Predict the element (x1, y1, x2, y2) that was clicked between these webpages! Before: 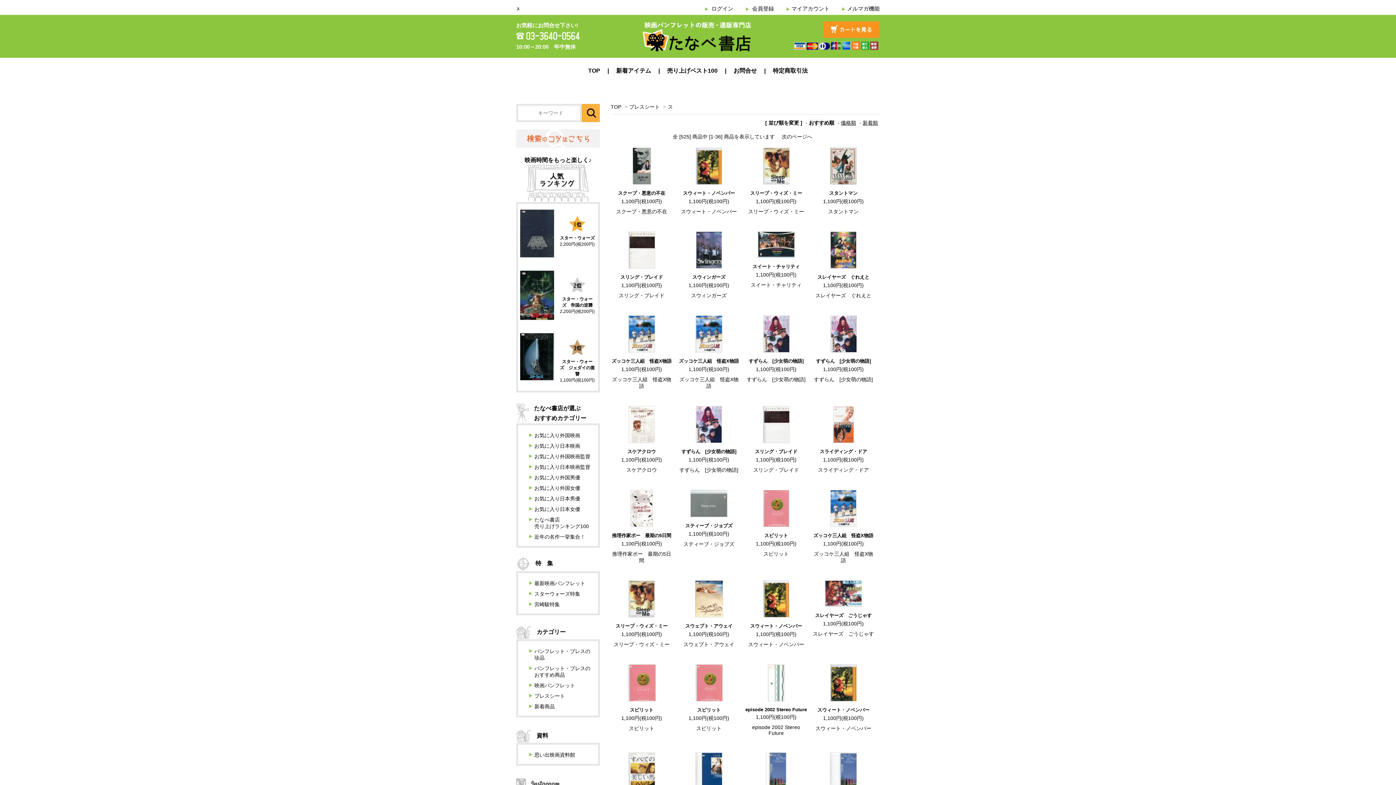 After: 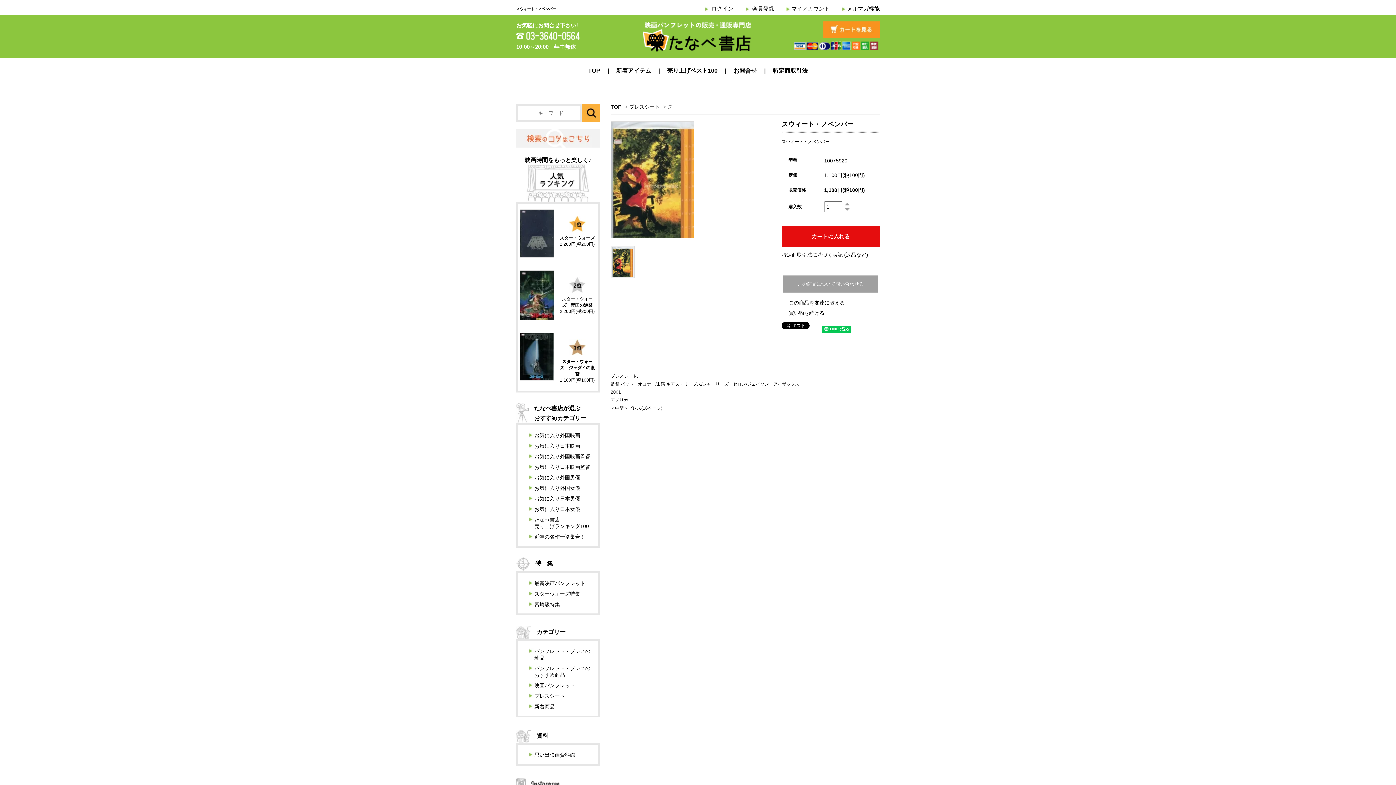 Action: bbox: (817, 707, 869, 713) label: スウィート・ノベンバー